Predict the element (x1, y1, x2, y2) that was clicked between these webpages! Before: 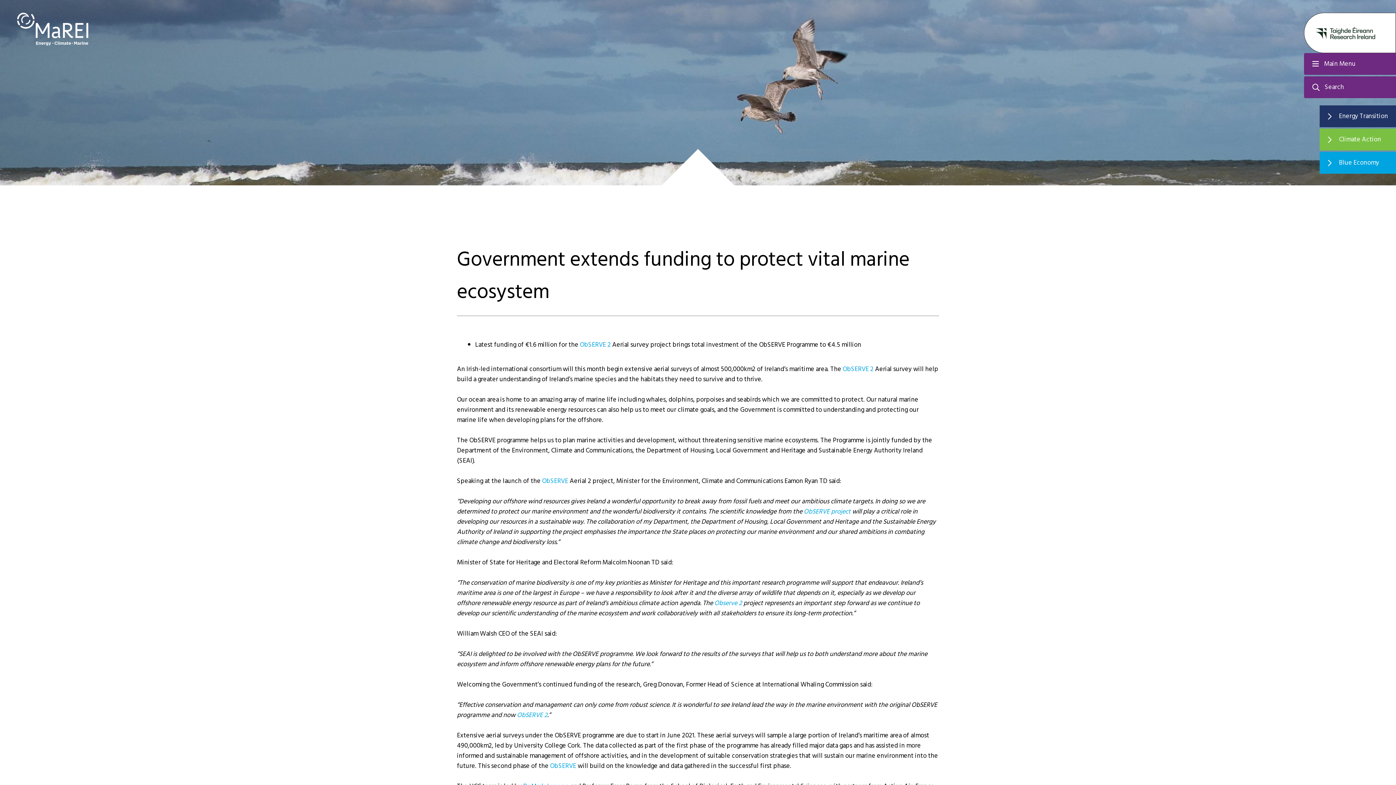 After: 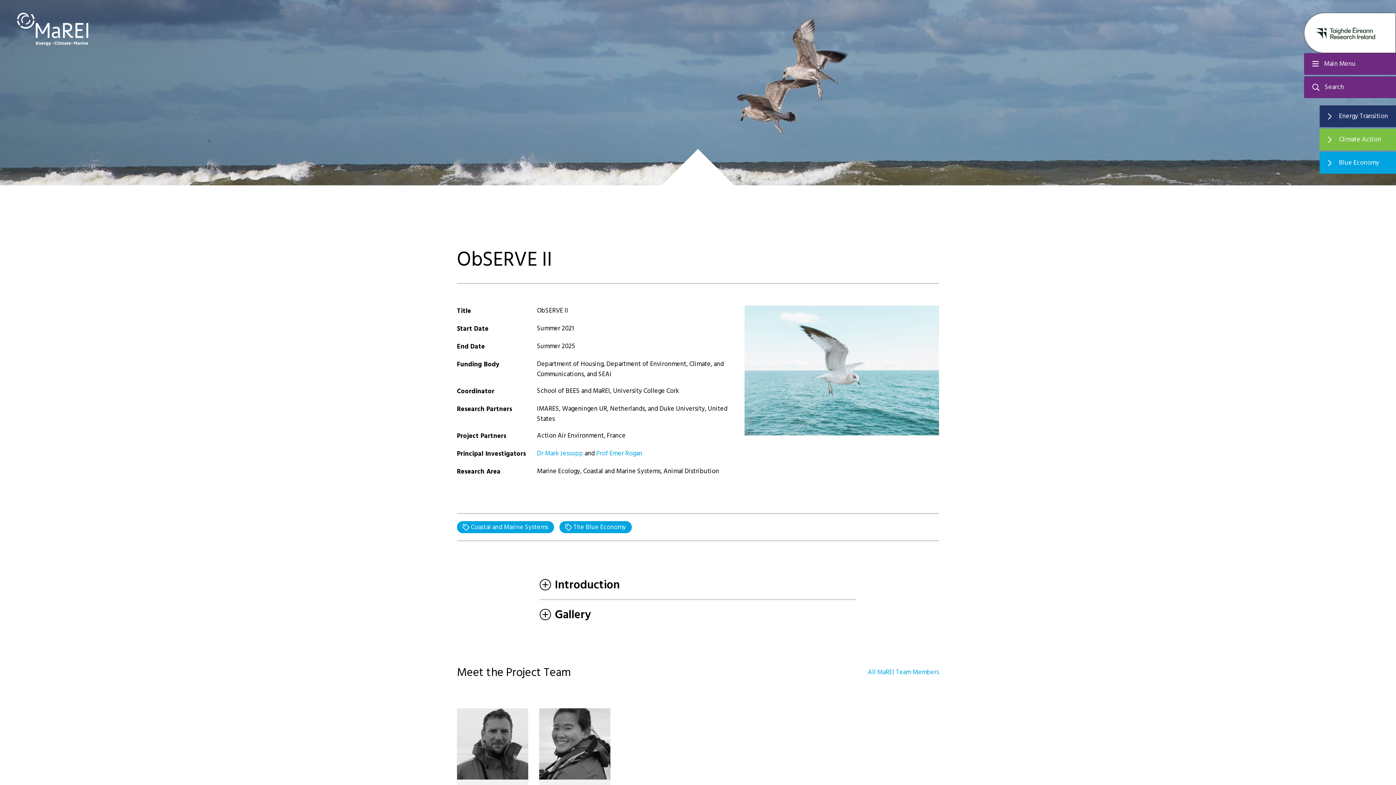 Action: label: Observe 2 bbox: (714, 598, 742, 608)